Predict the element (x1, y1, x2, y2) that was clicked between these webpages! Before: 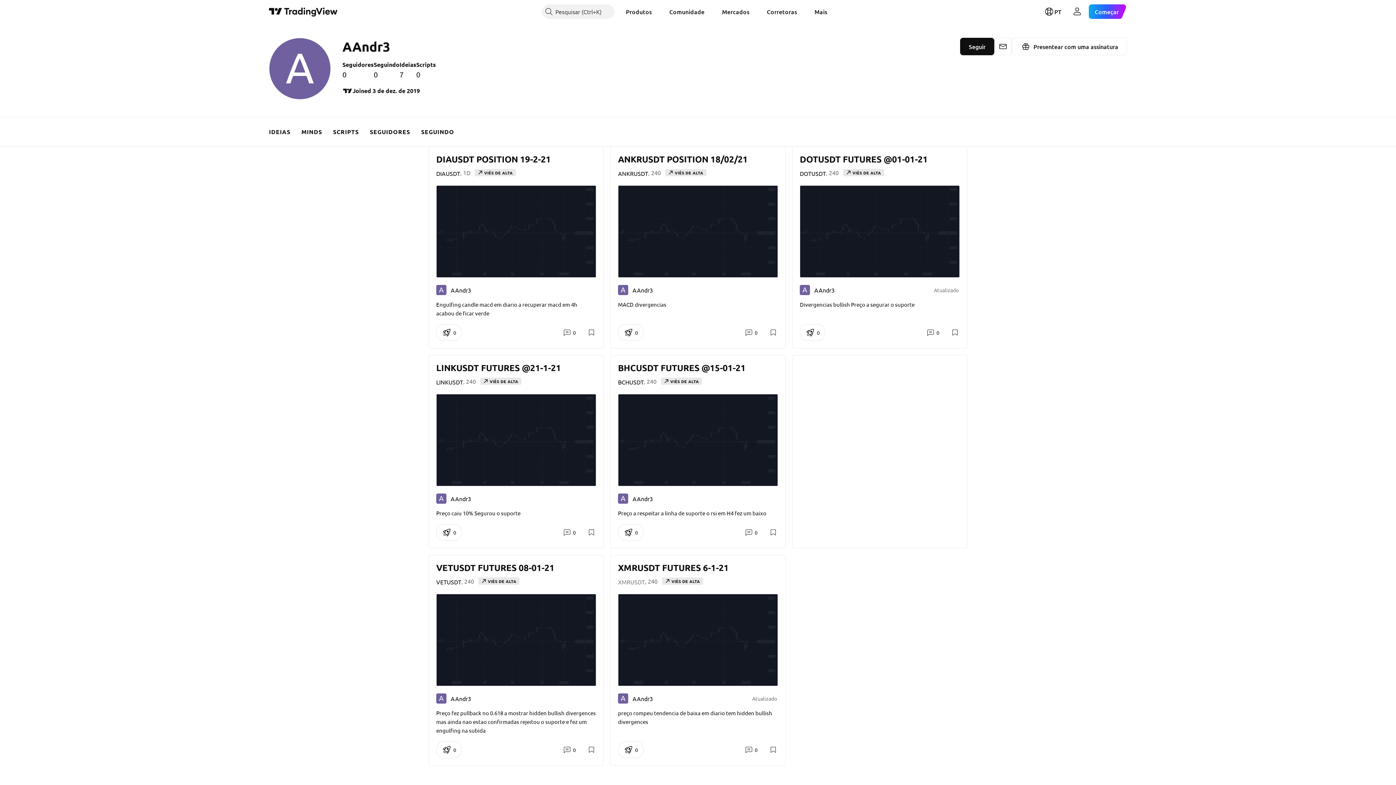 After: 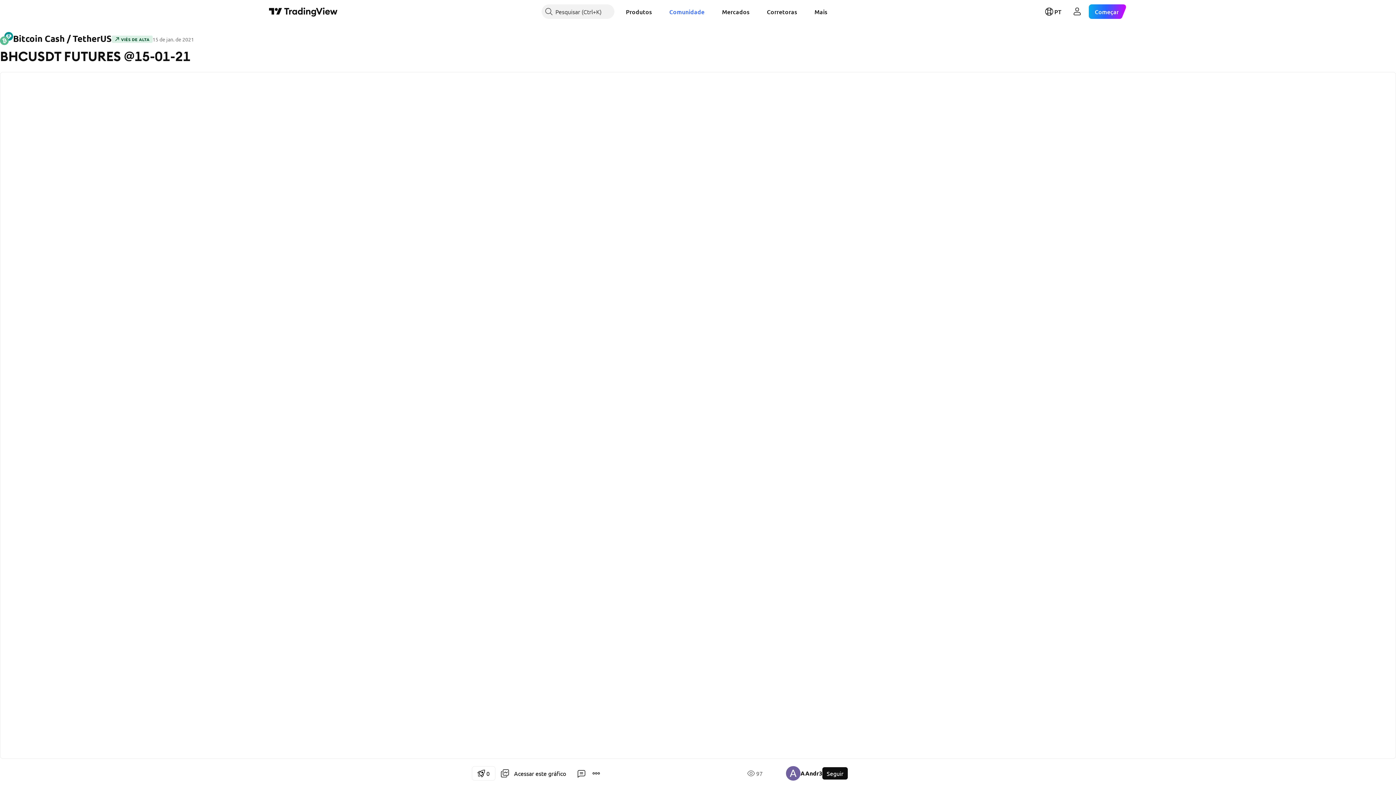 Action: label: BHCUSDT FUTURES @15-01-21 bbox: (618, 362, 745, 373)